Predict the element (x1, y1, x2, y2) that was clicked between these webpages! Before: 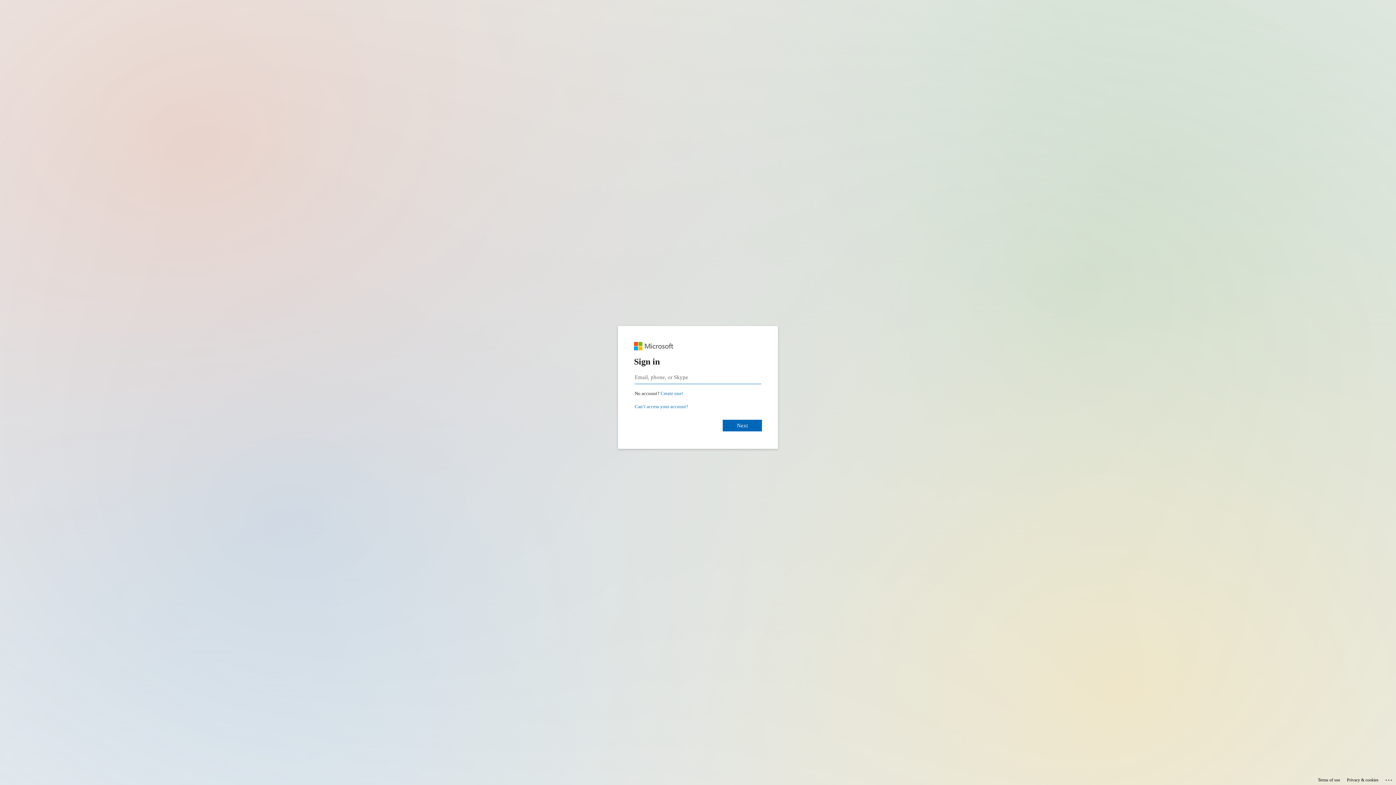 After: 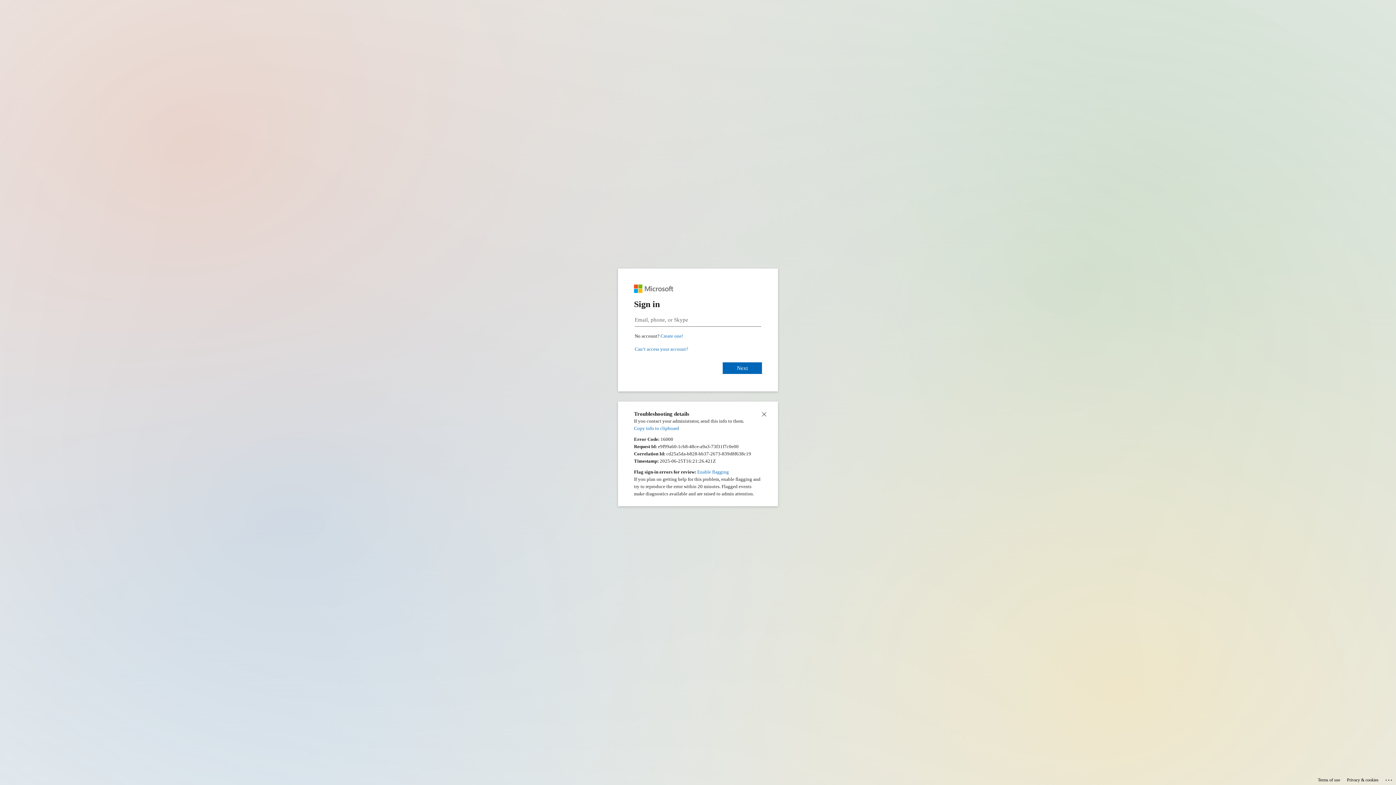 Action: label: Click here for troubleshooting information bbox: (1385, 775, 1393, 783)